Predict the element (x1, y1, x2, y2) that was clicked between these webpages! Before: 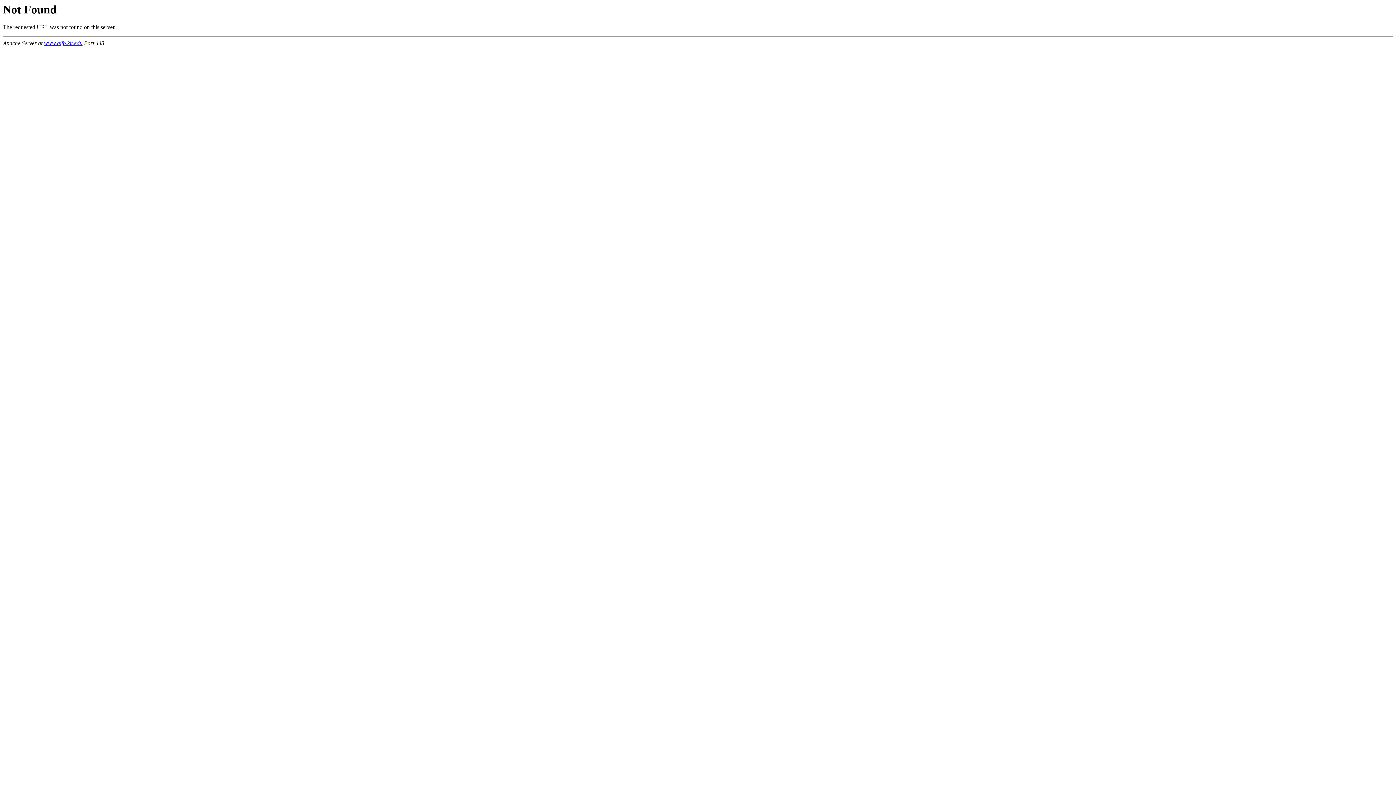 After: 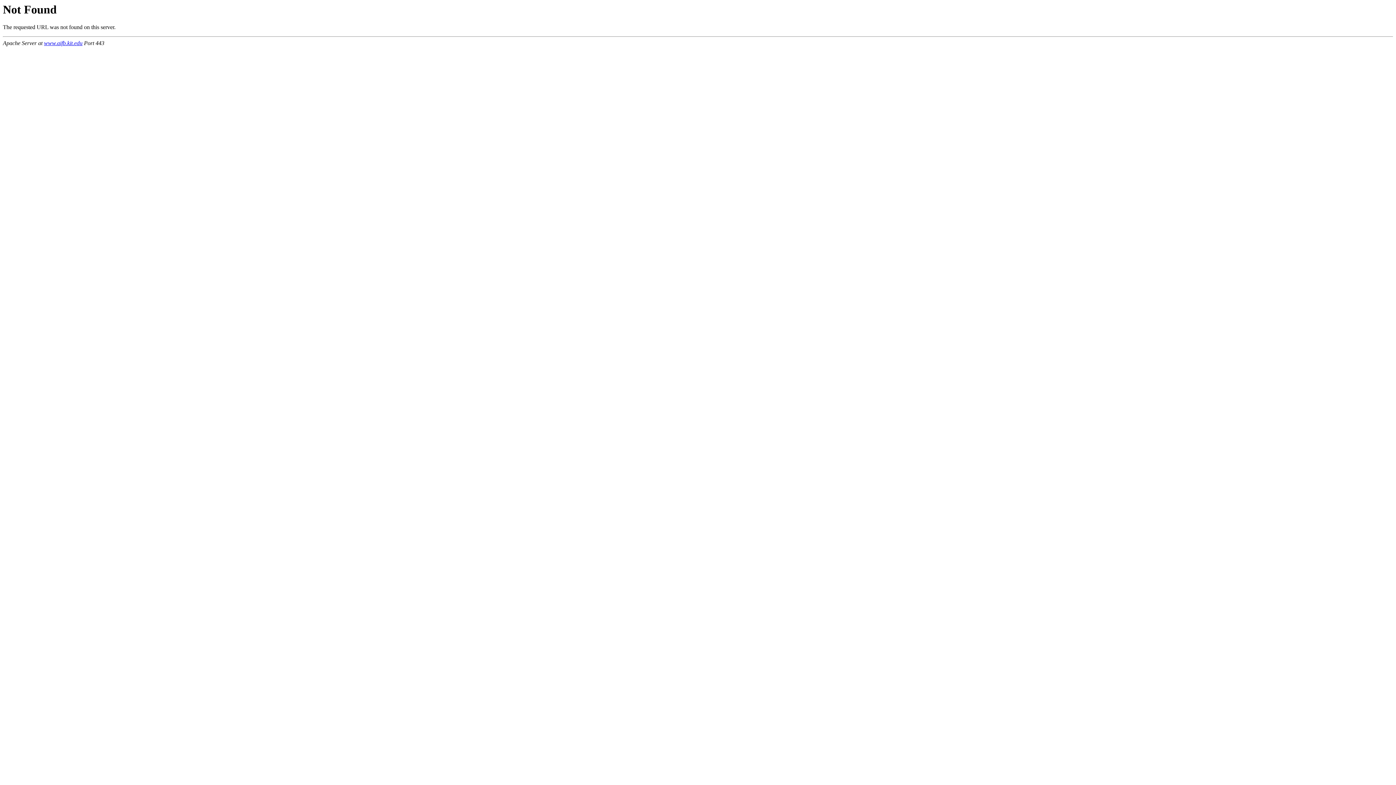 Action: bbox: (44, 40, 82, 46) label: www.aifb.kit.edu